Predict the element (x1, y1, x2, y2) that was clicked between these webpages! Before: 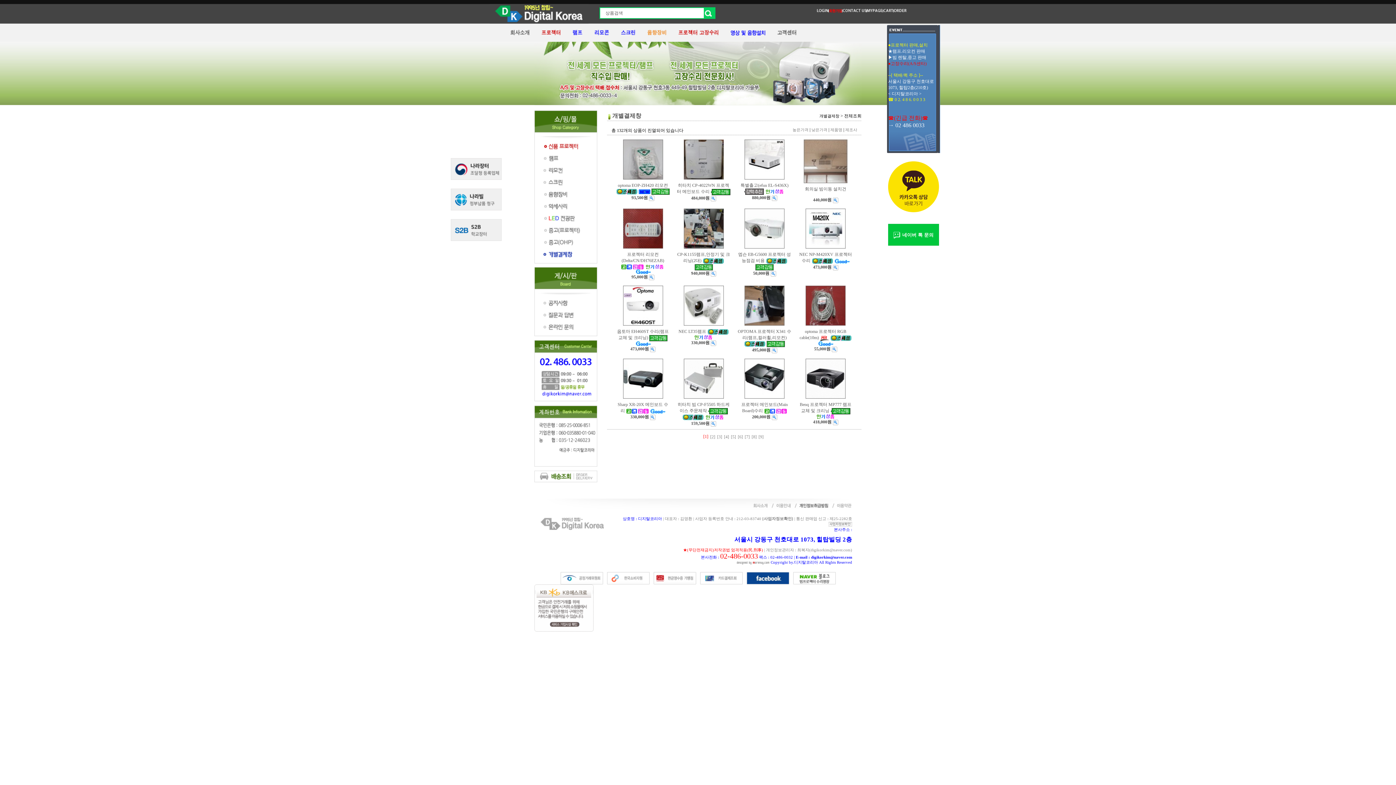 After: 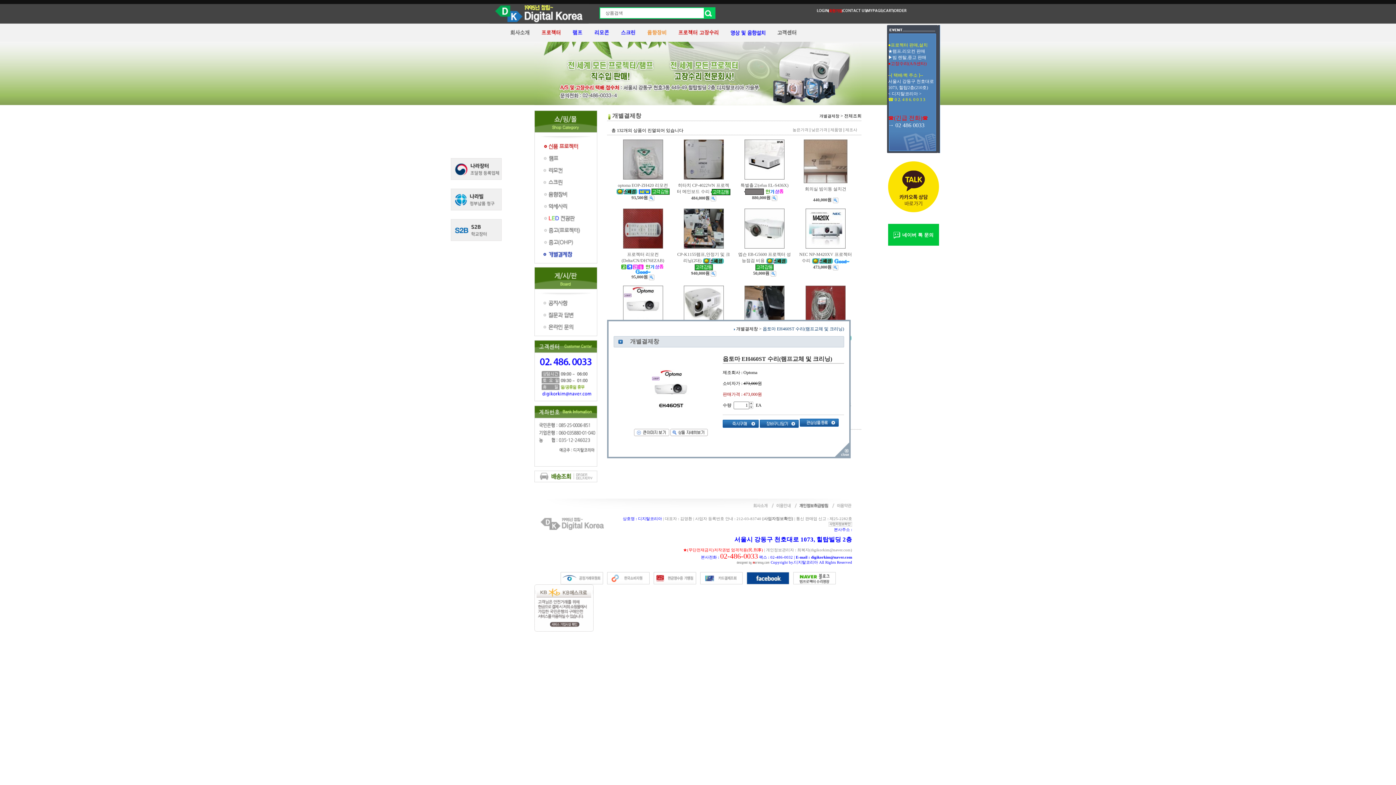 Action: bbox: (650, 346, 655, 351)